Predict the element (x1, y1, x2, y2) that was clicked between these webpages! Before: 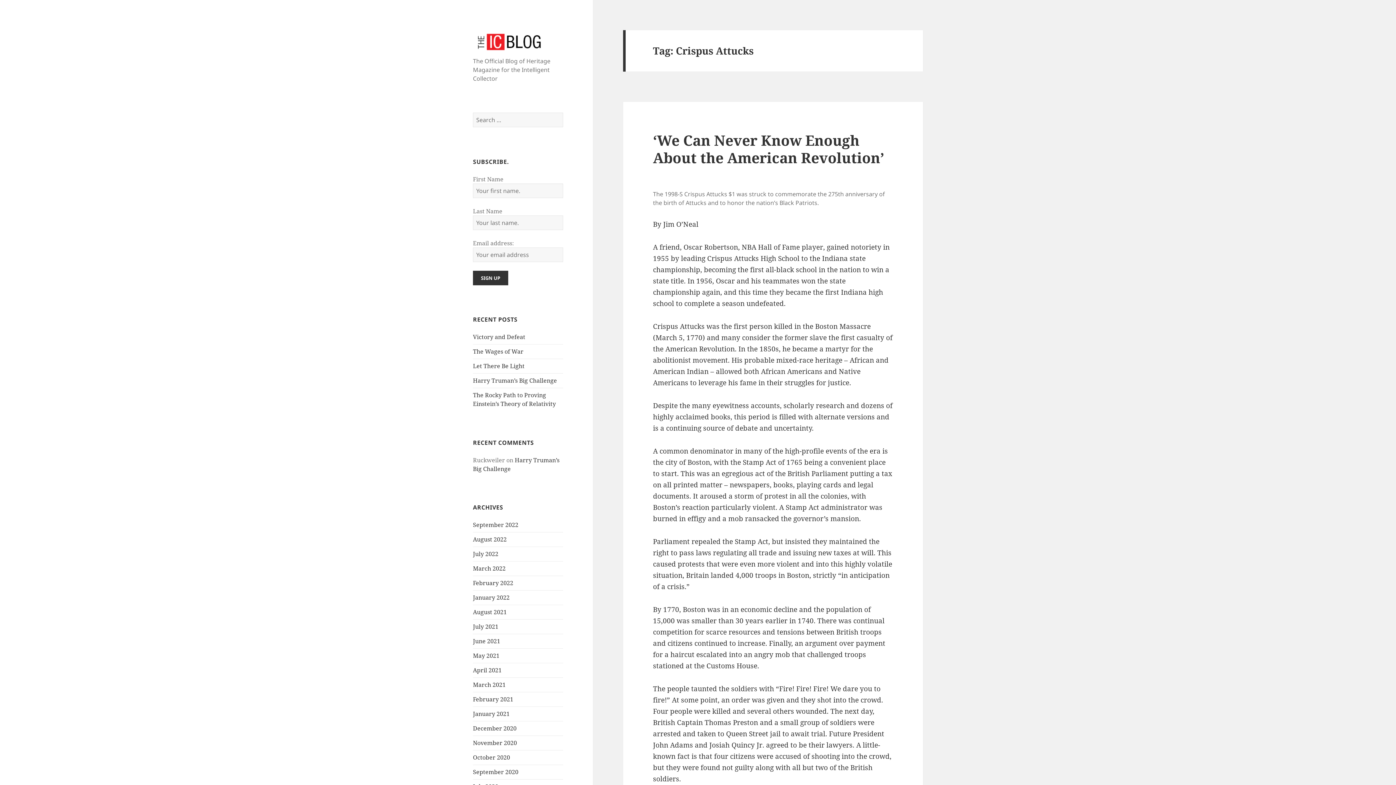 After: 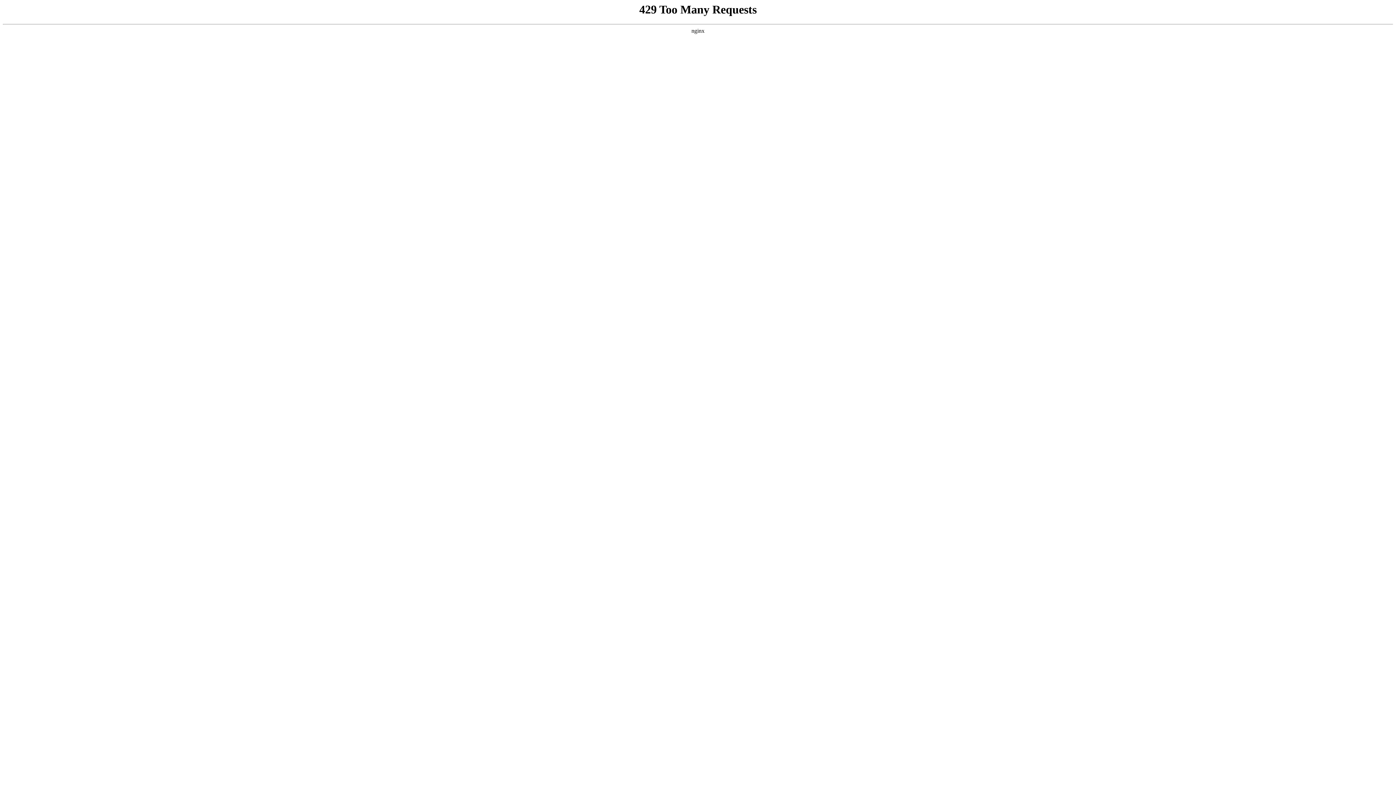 Action: label: October 2020 bbox: (473, 753, 510, 761)